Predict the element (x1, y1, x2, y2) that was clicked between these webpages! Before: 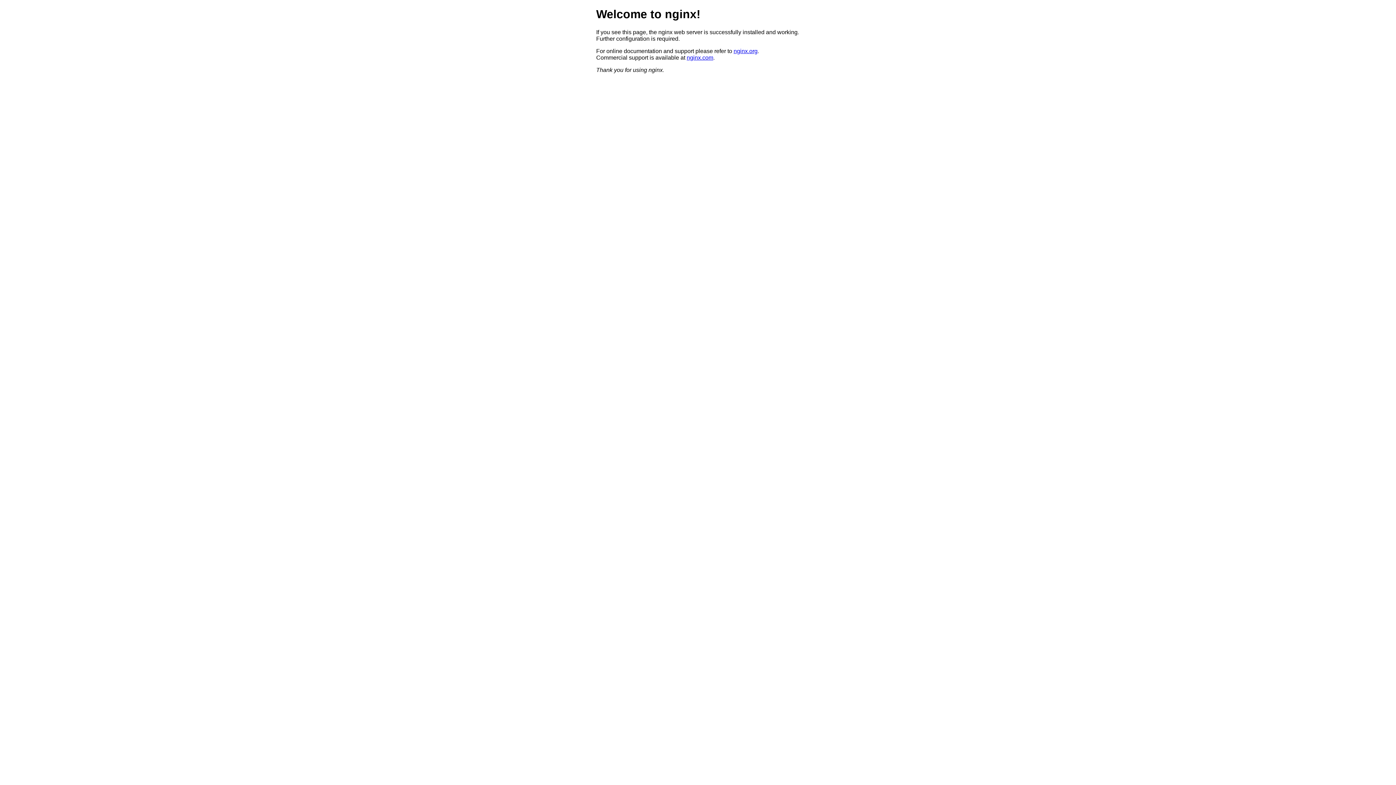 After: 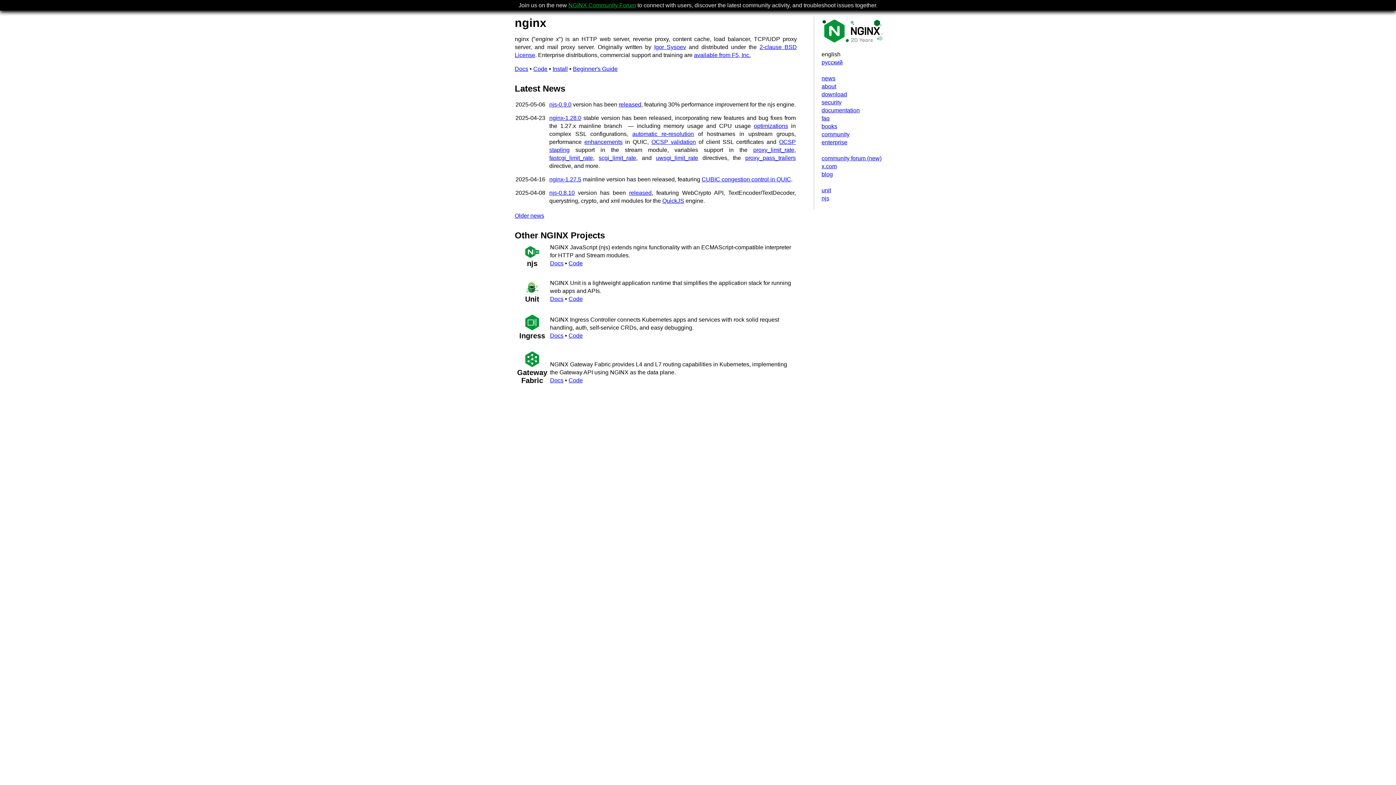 Action: label: nginx.org bbox: (733, 47, 757, 54)